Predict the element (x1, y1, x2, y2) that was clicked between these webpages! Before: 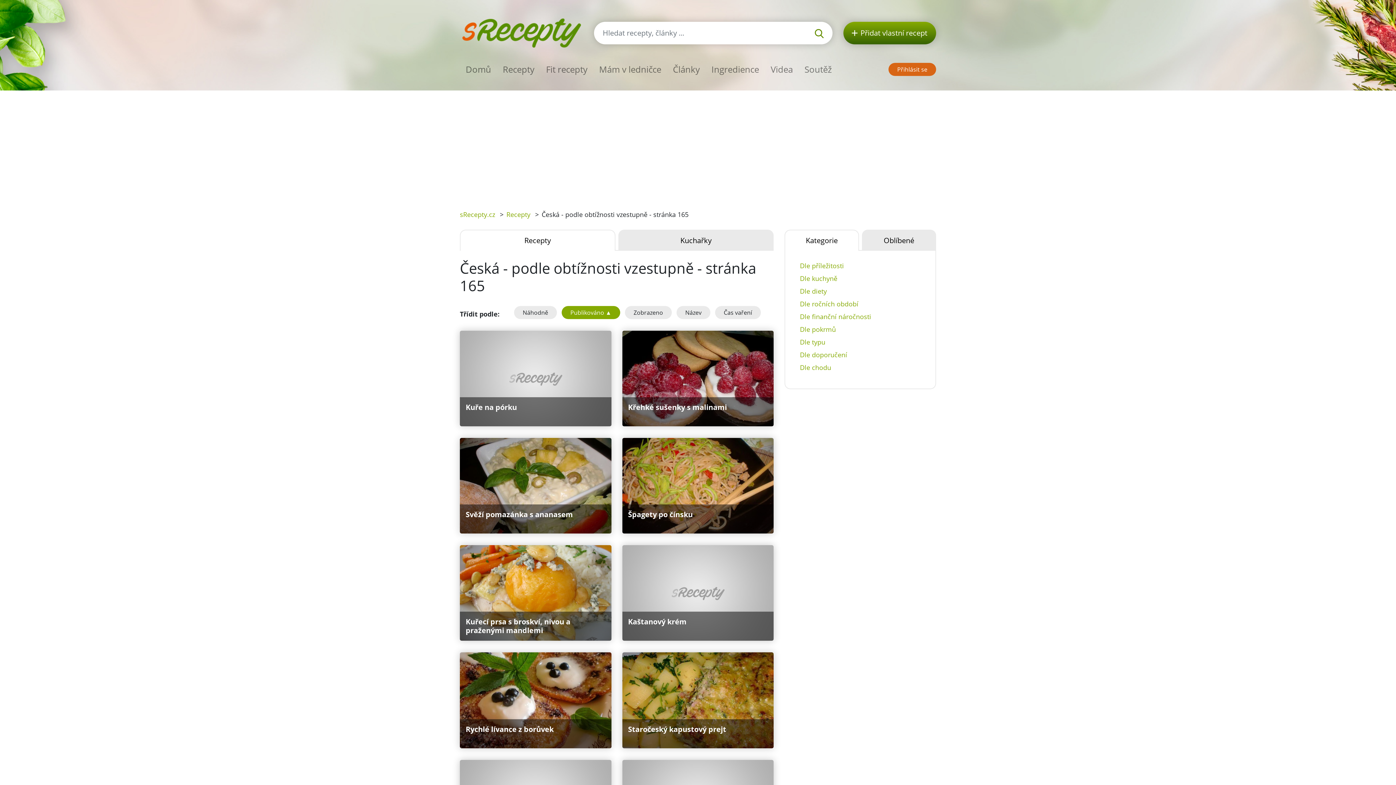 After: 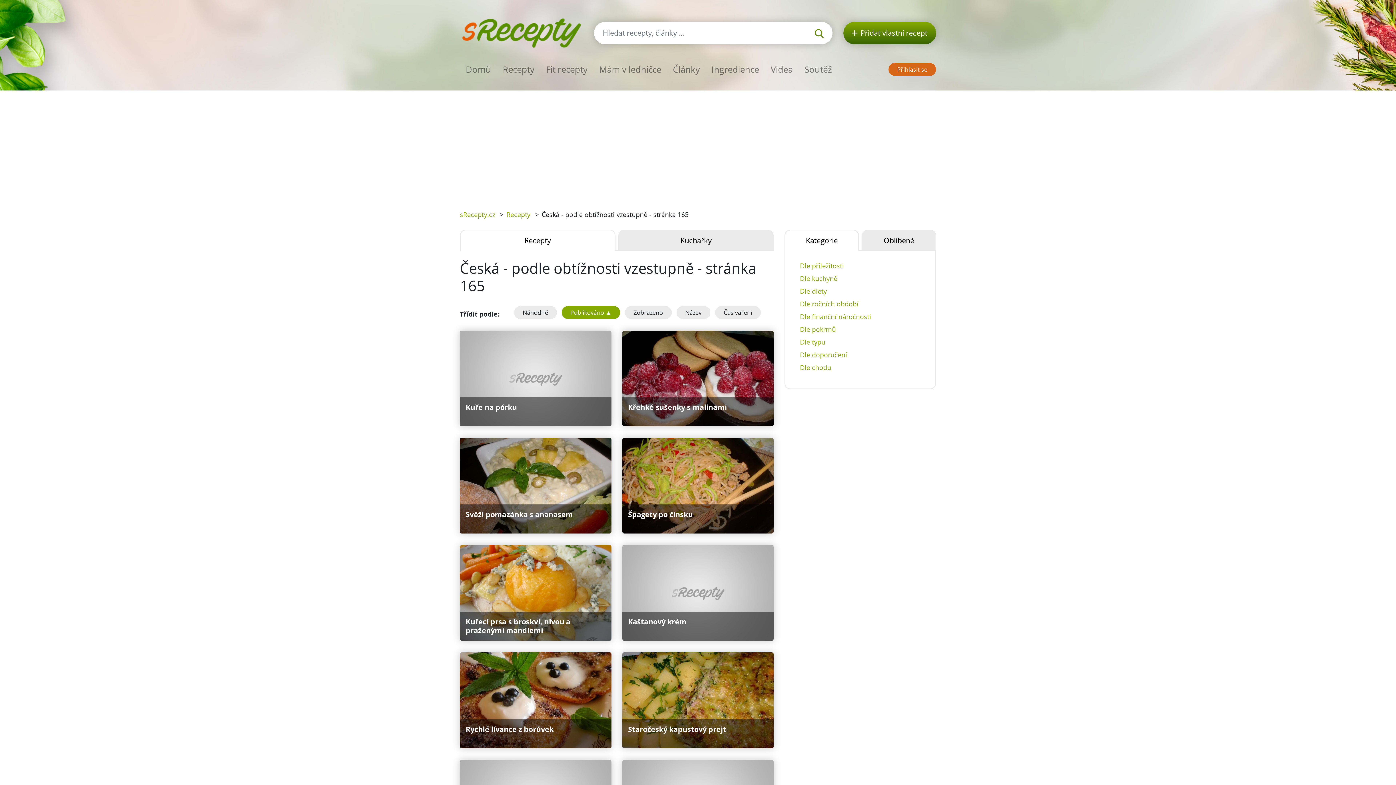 Action: bbox: (784, 229, 859, 250) label: Kategorie